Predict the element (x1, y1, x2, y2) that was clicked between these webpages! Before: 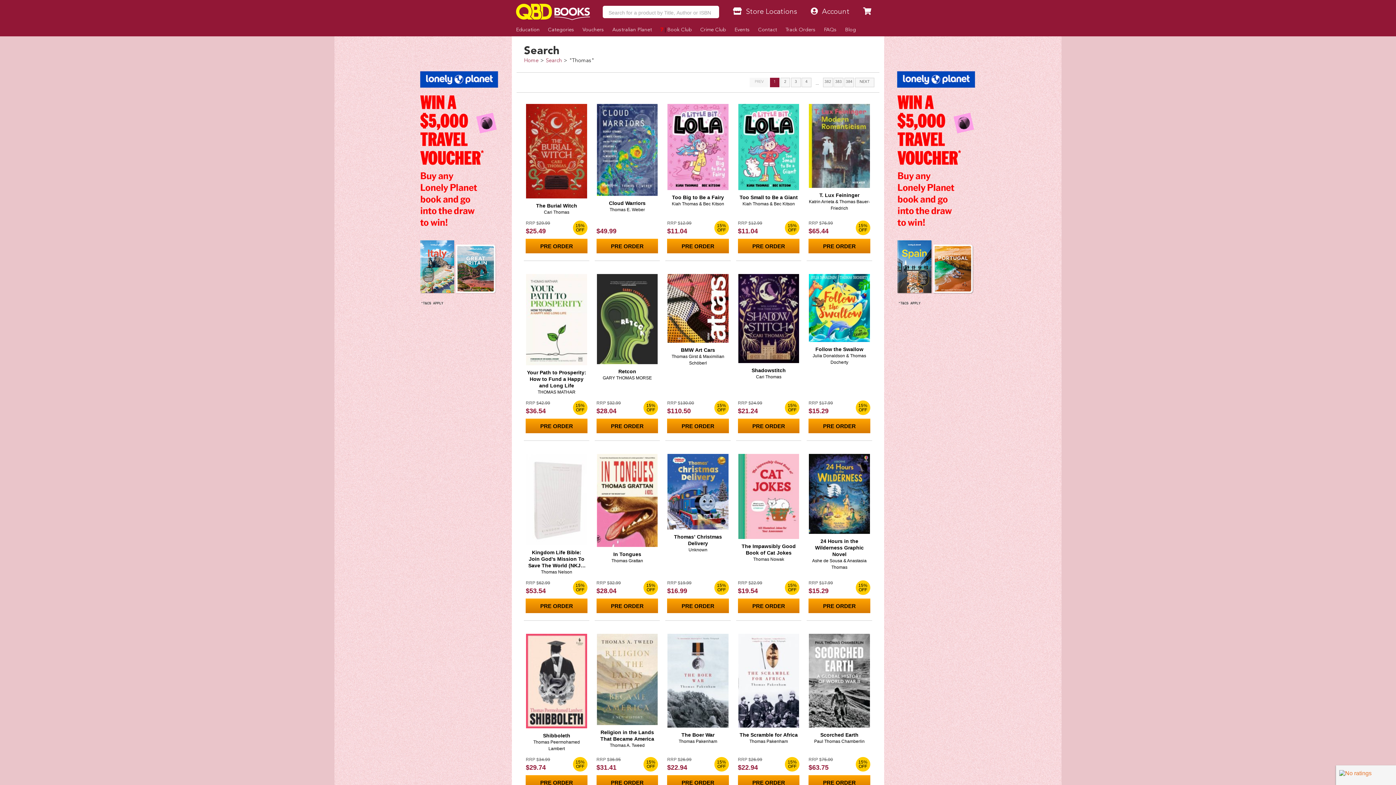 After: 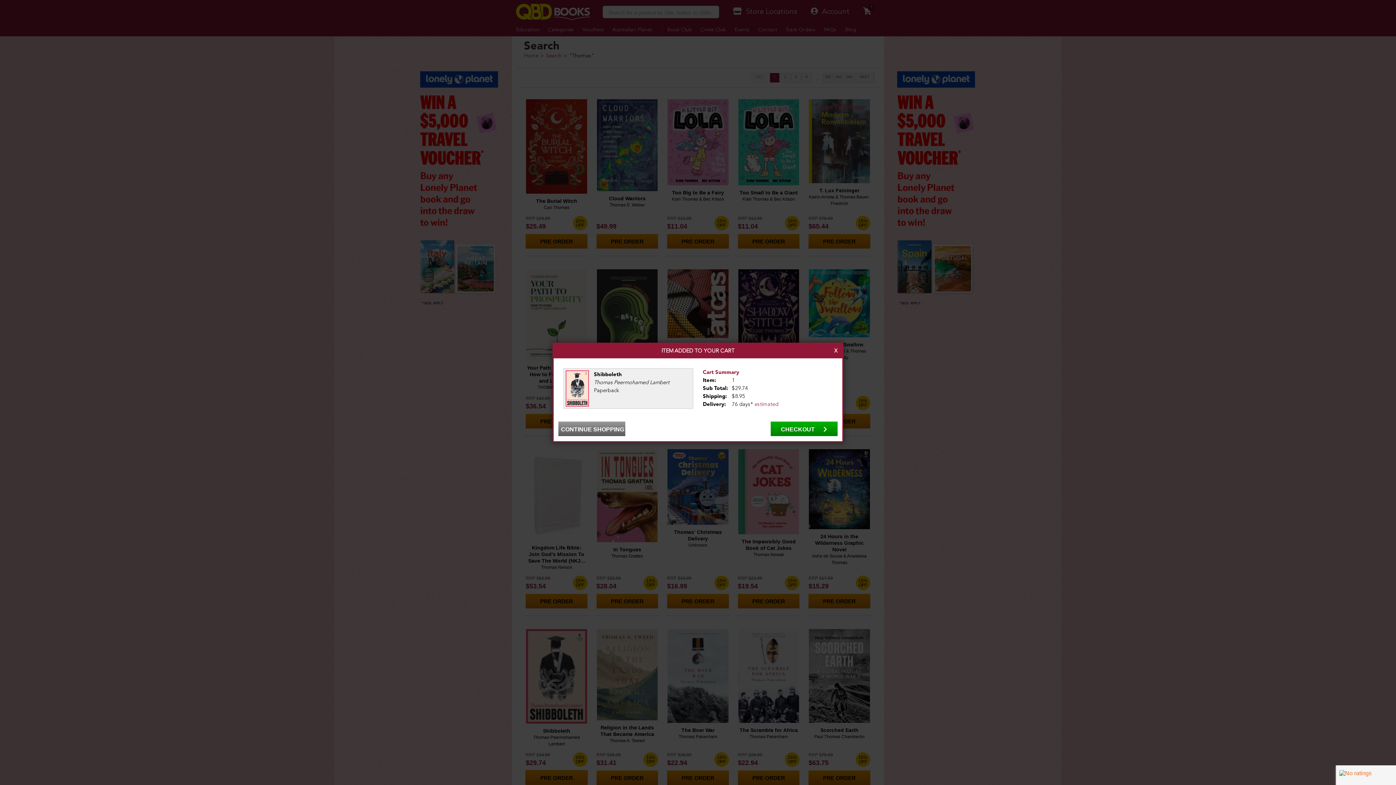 Action: bbox: (525, 775, 587, 790) label: PRE ORDER